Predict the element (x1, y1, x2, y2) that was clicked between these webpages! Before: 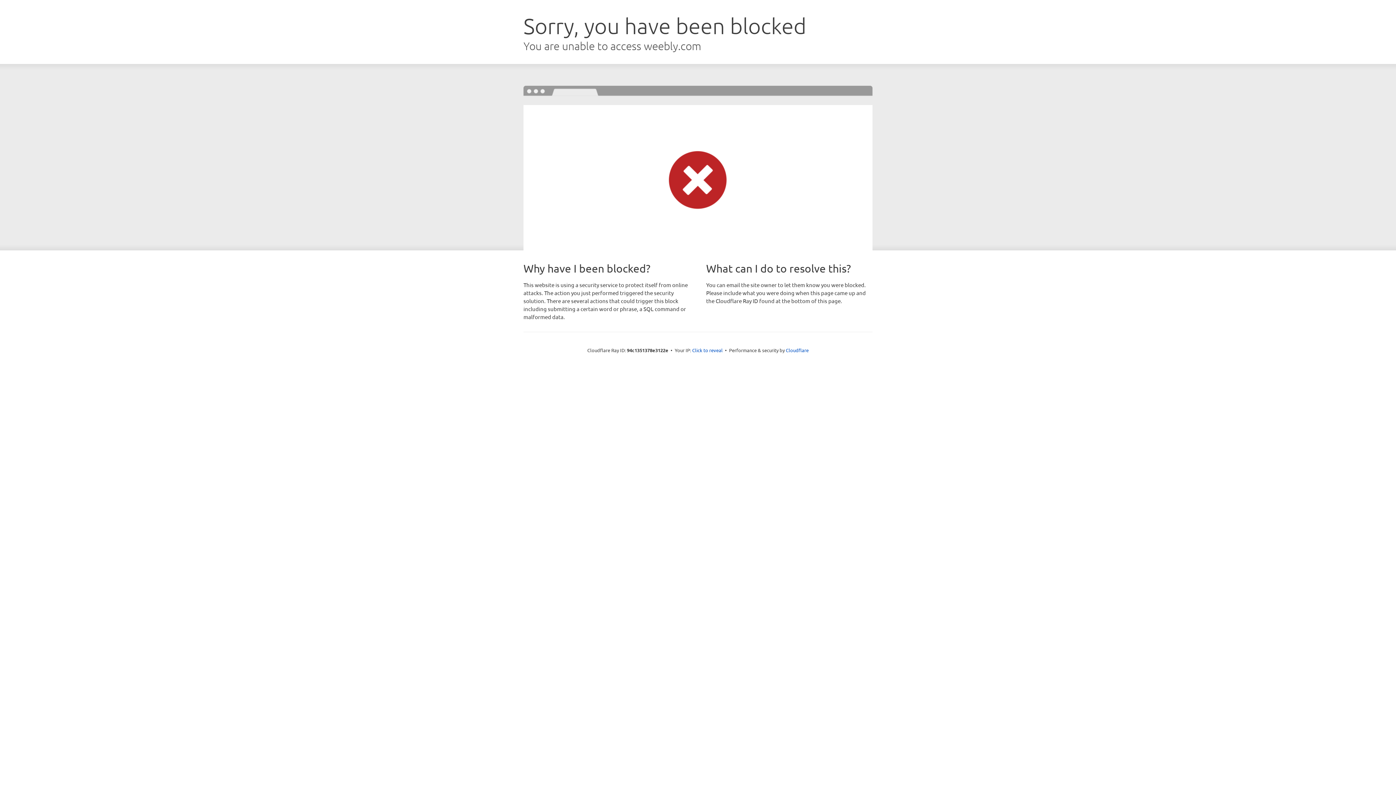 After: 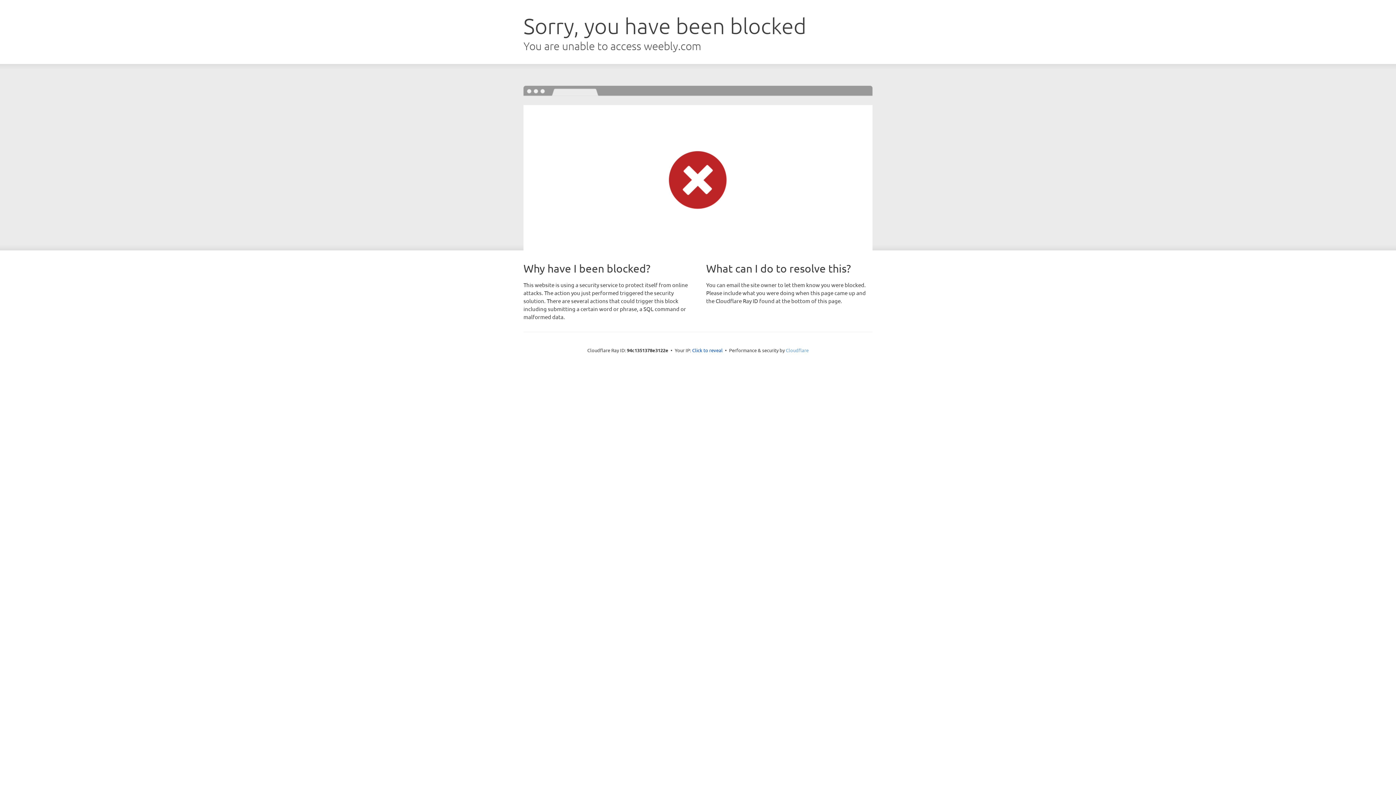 Action: label: Cloudflare bbox: (786, 347, 808, 353)